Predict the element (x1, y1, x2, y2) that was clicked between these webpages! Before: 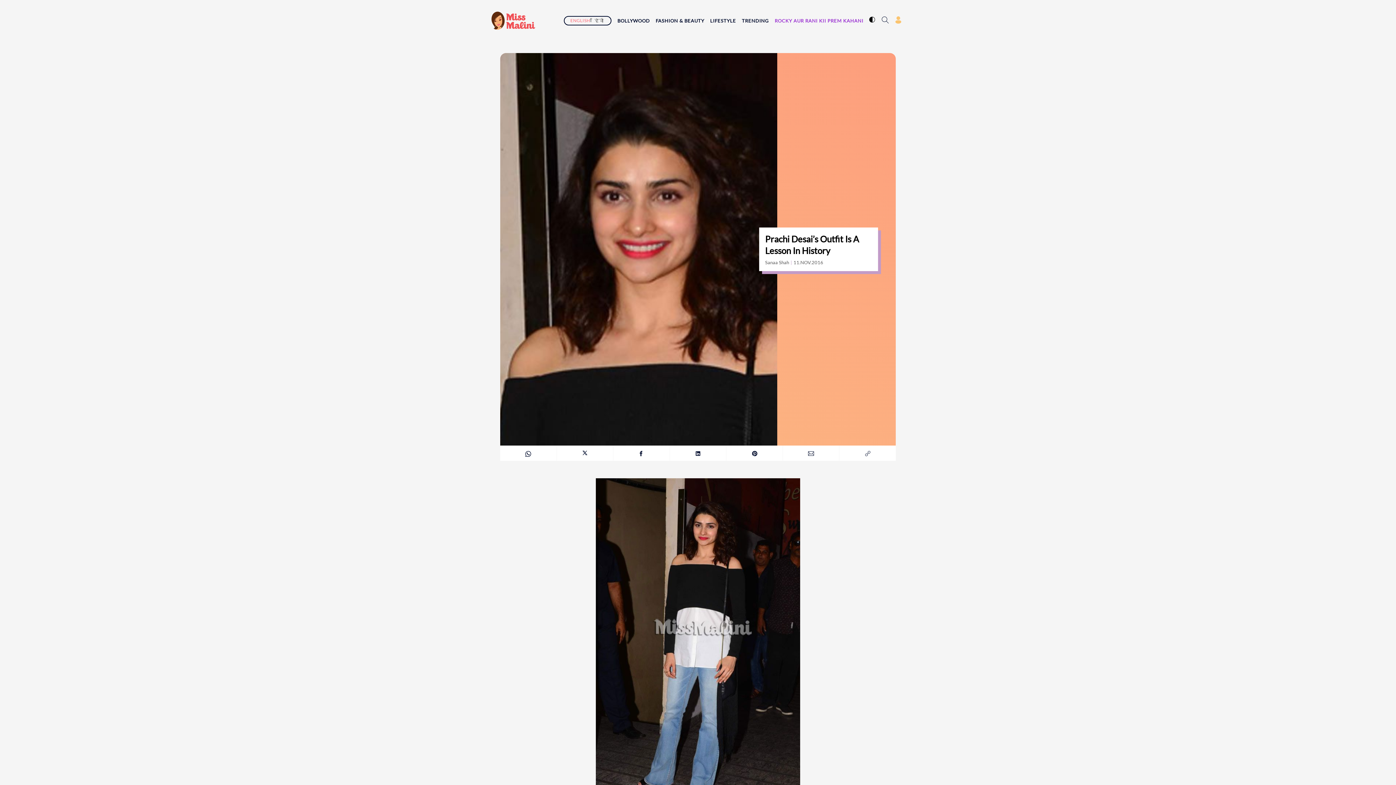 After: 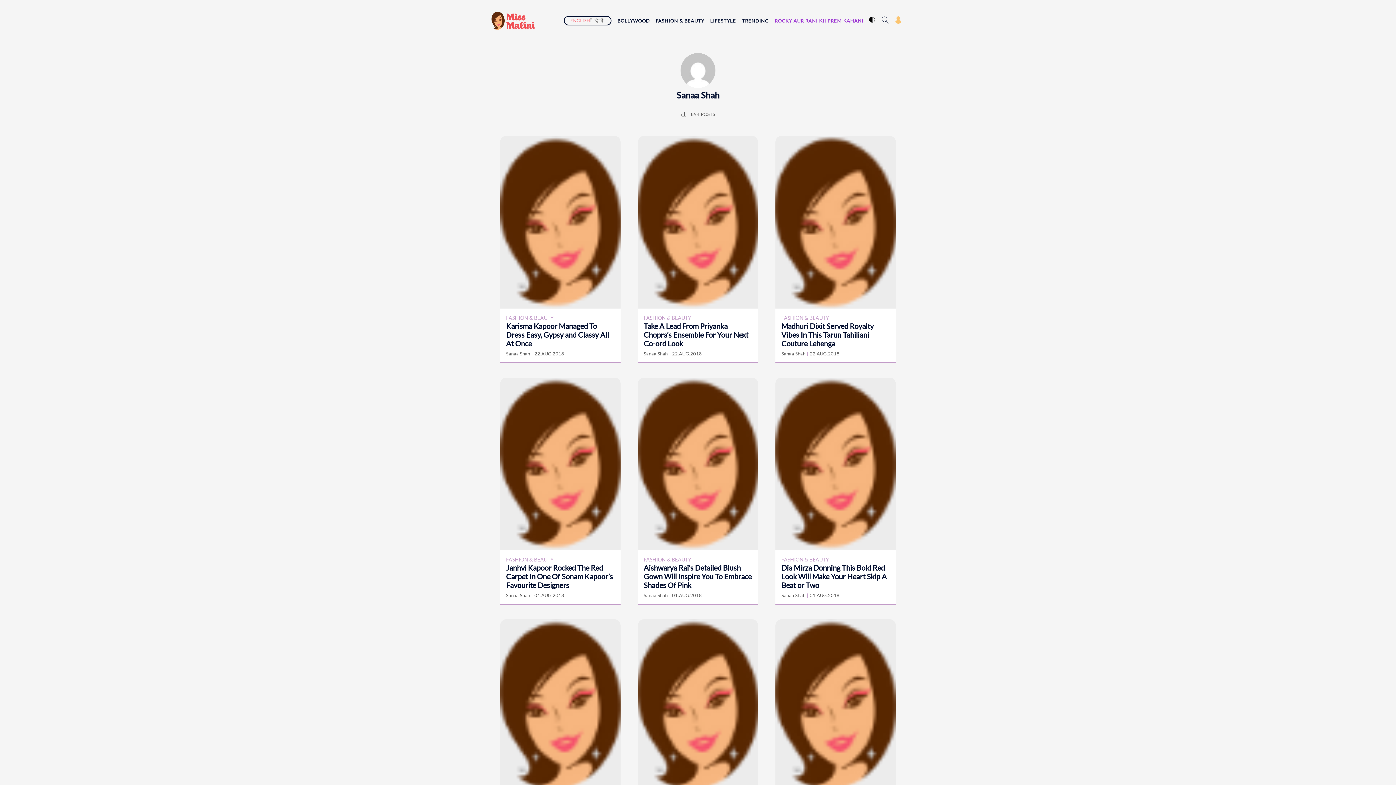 Action: bbox: (765, 259, 789, 265) label: Sanaa Shah